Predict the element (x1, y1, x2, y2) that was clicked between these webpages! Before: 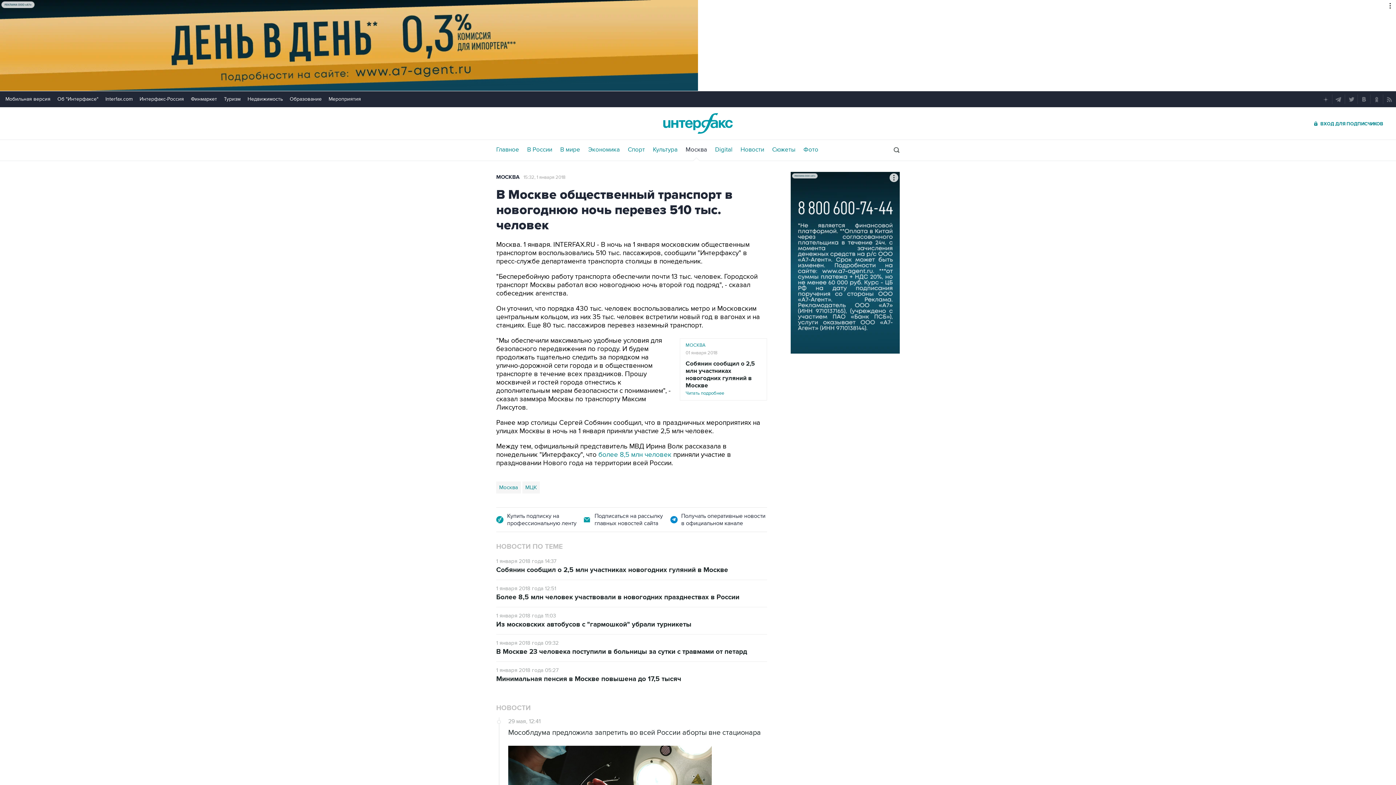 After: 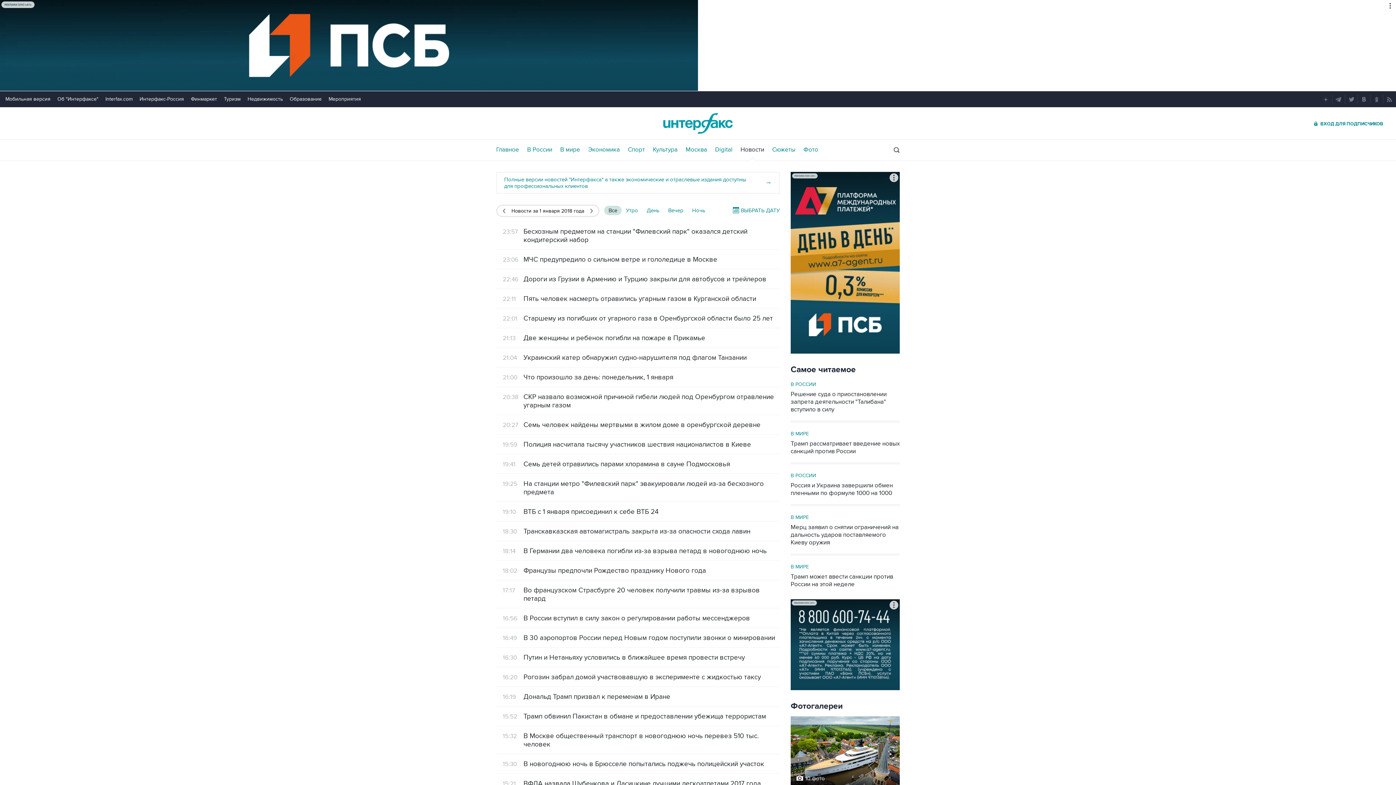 Action: label: 15:32, 1 января 2018 bbox: (523, 174, 565, 180)